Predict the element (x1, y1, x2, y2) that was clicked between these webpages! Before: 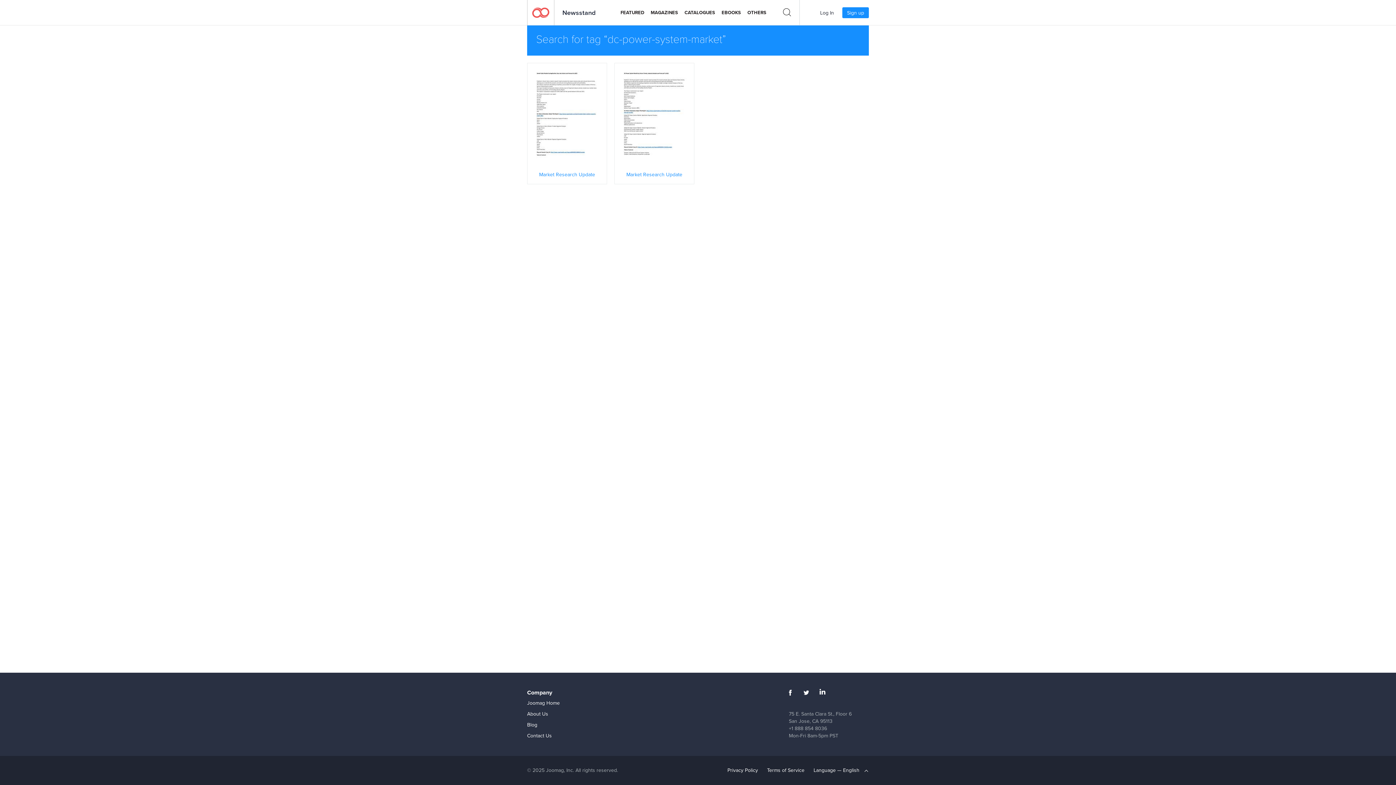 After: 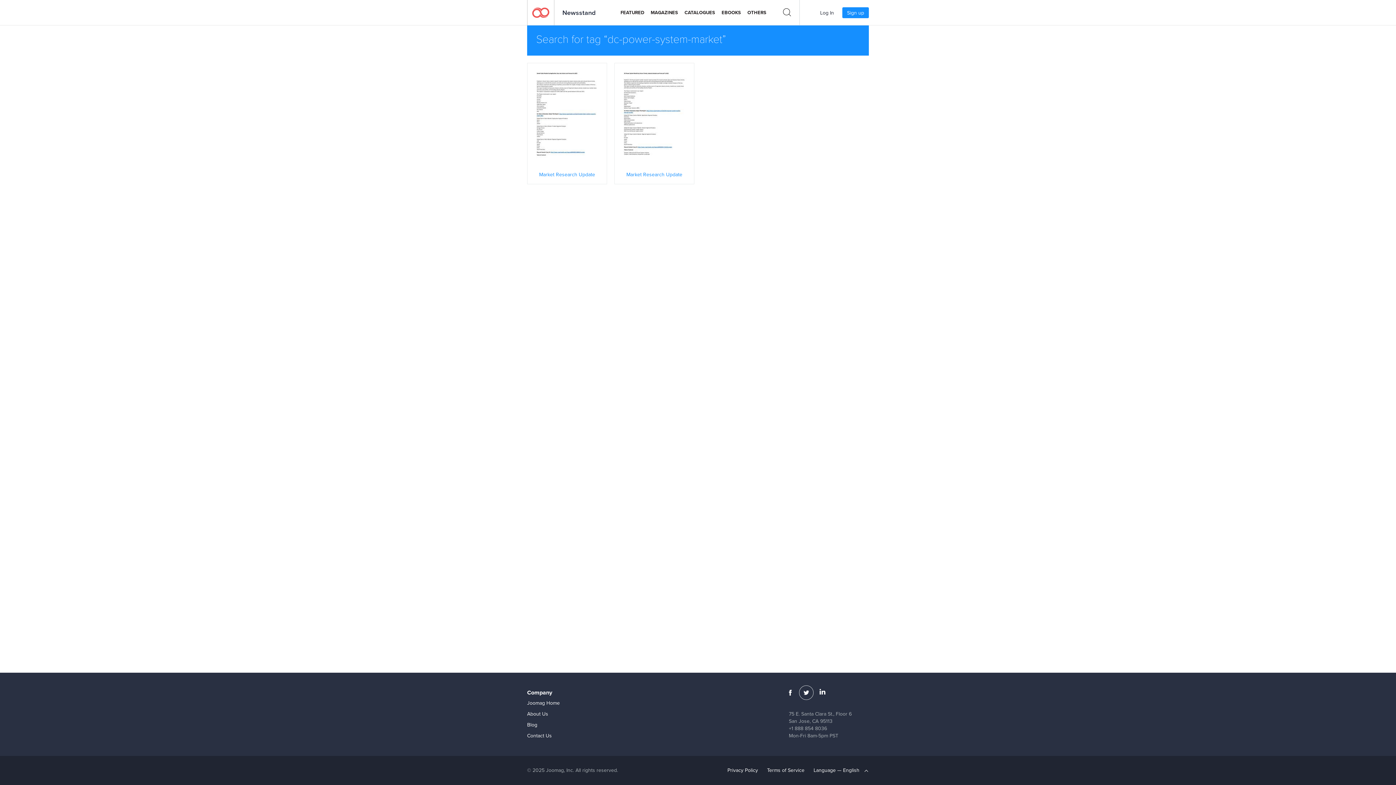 Action: bbox: (799, 685, 813, 700)